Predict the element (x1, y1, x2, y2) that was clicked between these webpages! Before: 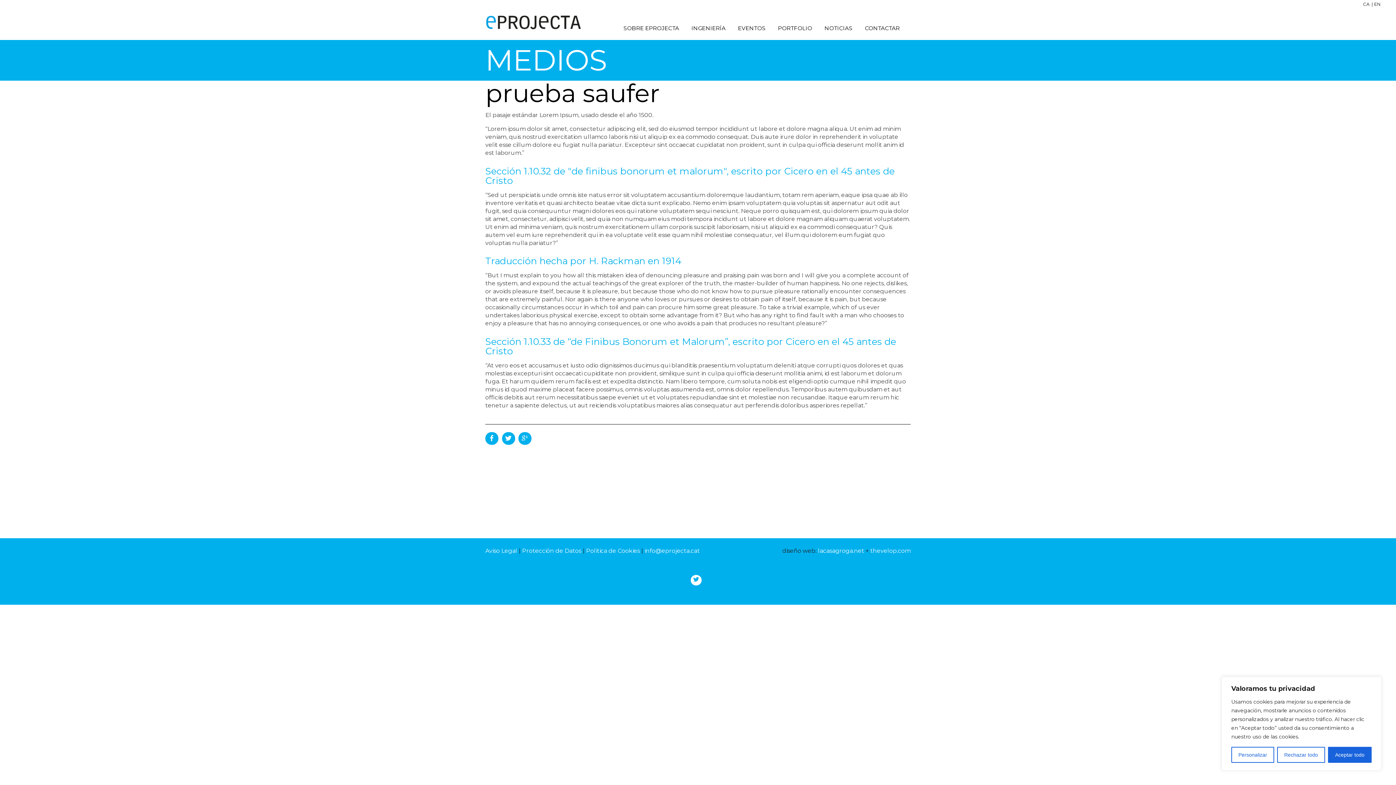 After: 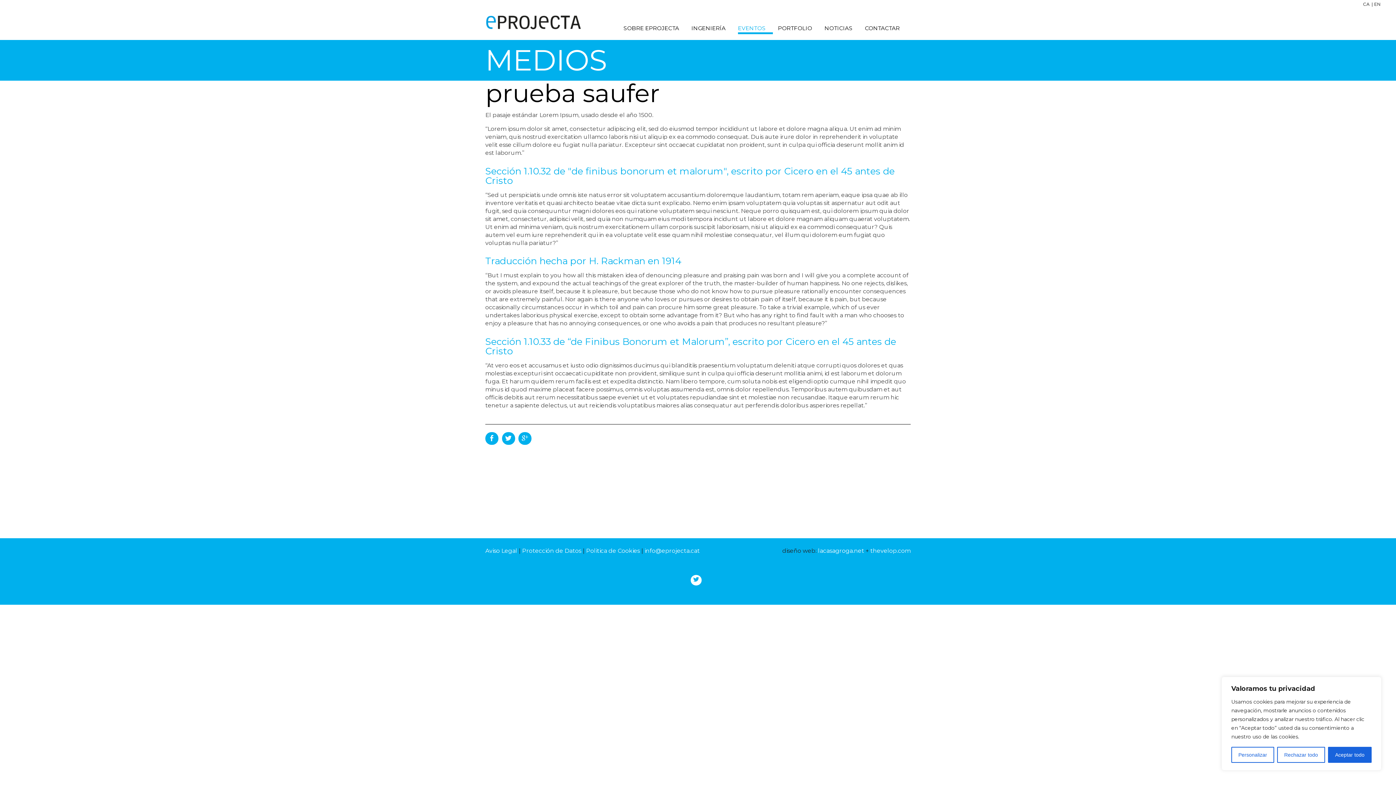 Action: bbox: (738, 22, 773, 35) label: EVENTOS